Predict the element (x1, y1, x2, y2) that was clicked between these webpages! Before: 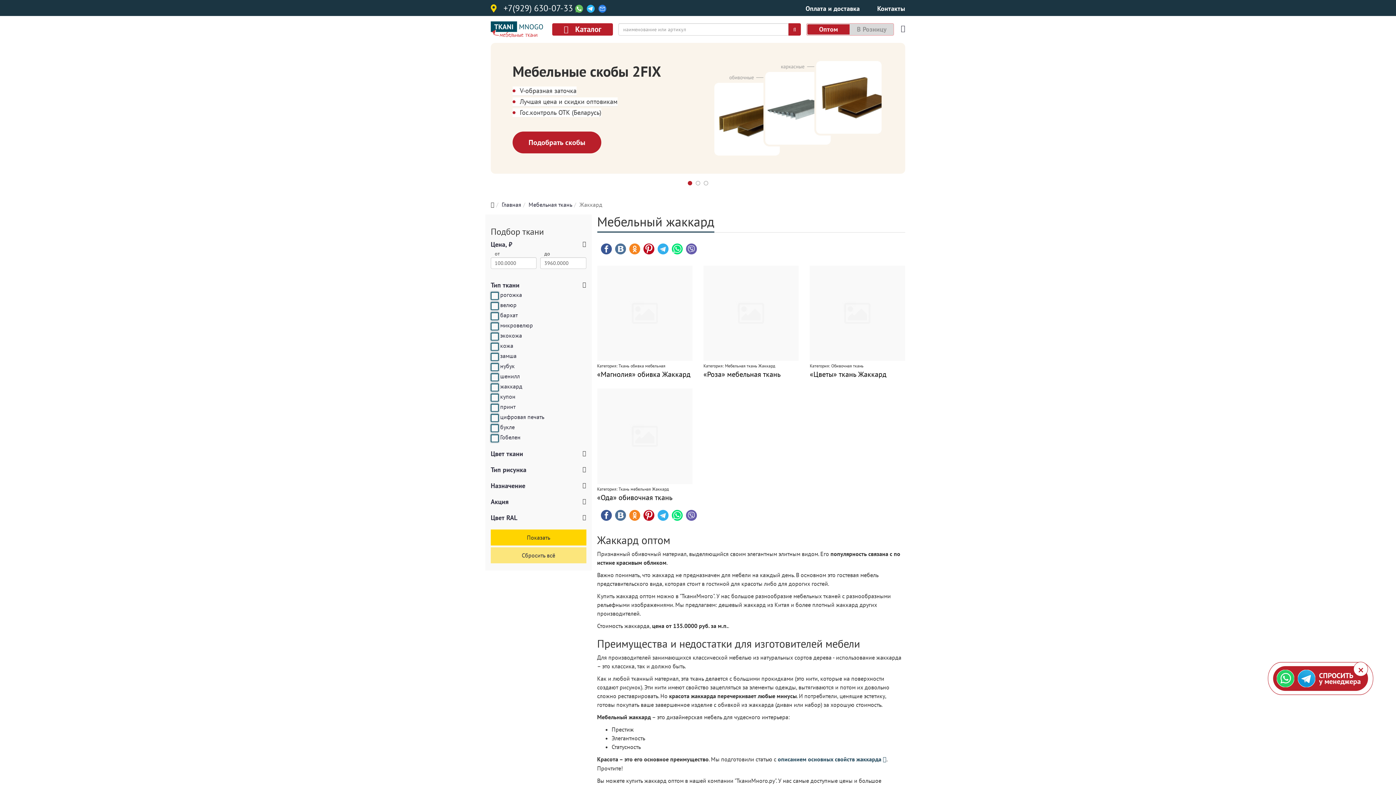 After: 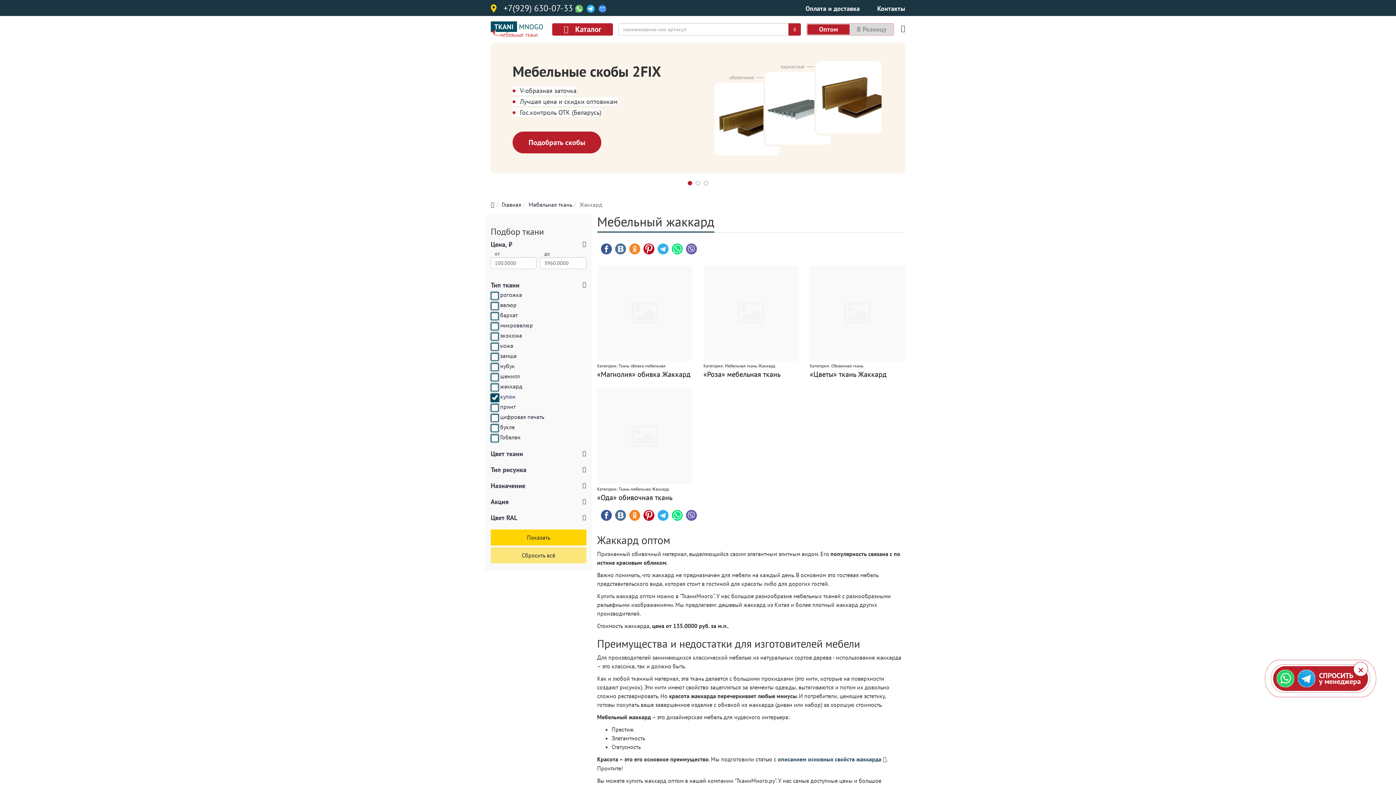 Action: label: купон bbox: (500, 393, 515, 400)